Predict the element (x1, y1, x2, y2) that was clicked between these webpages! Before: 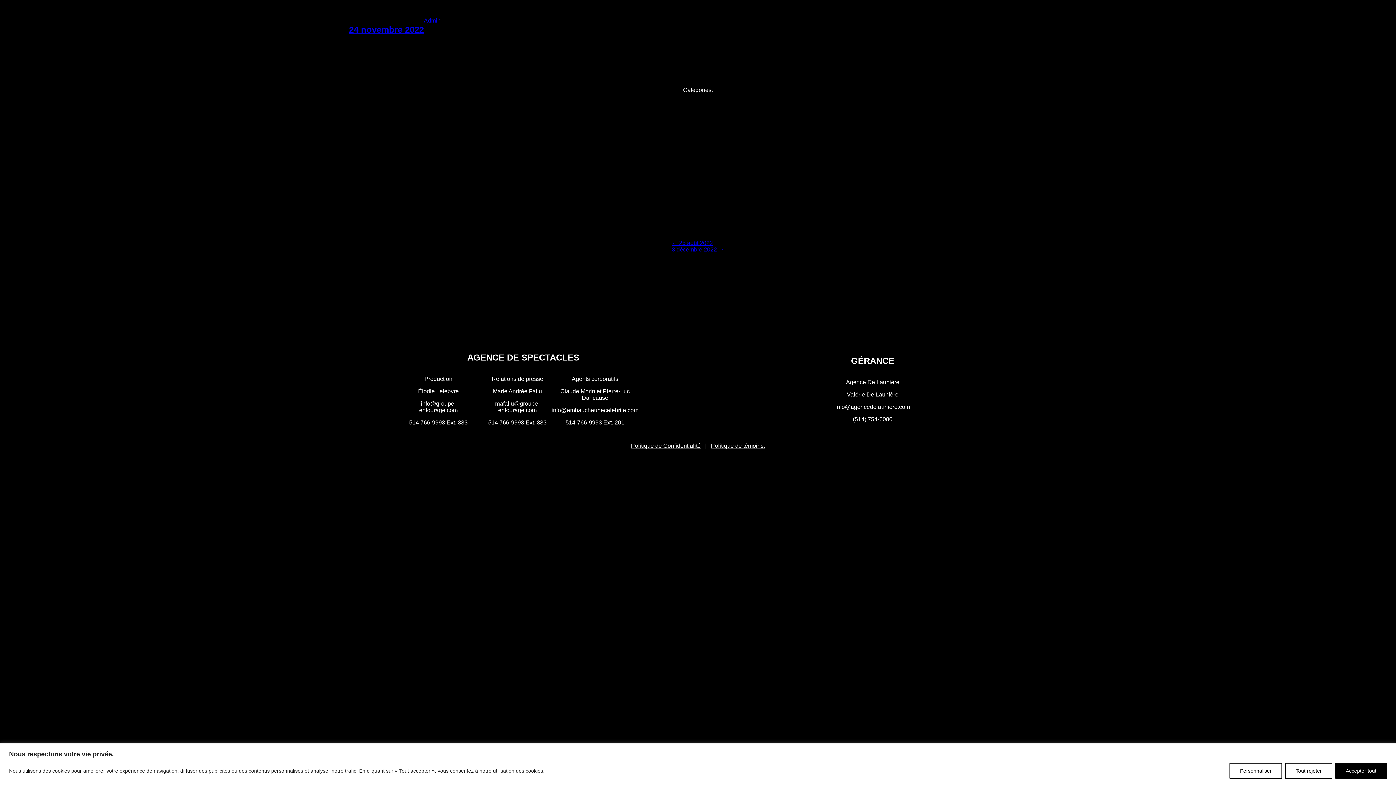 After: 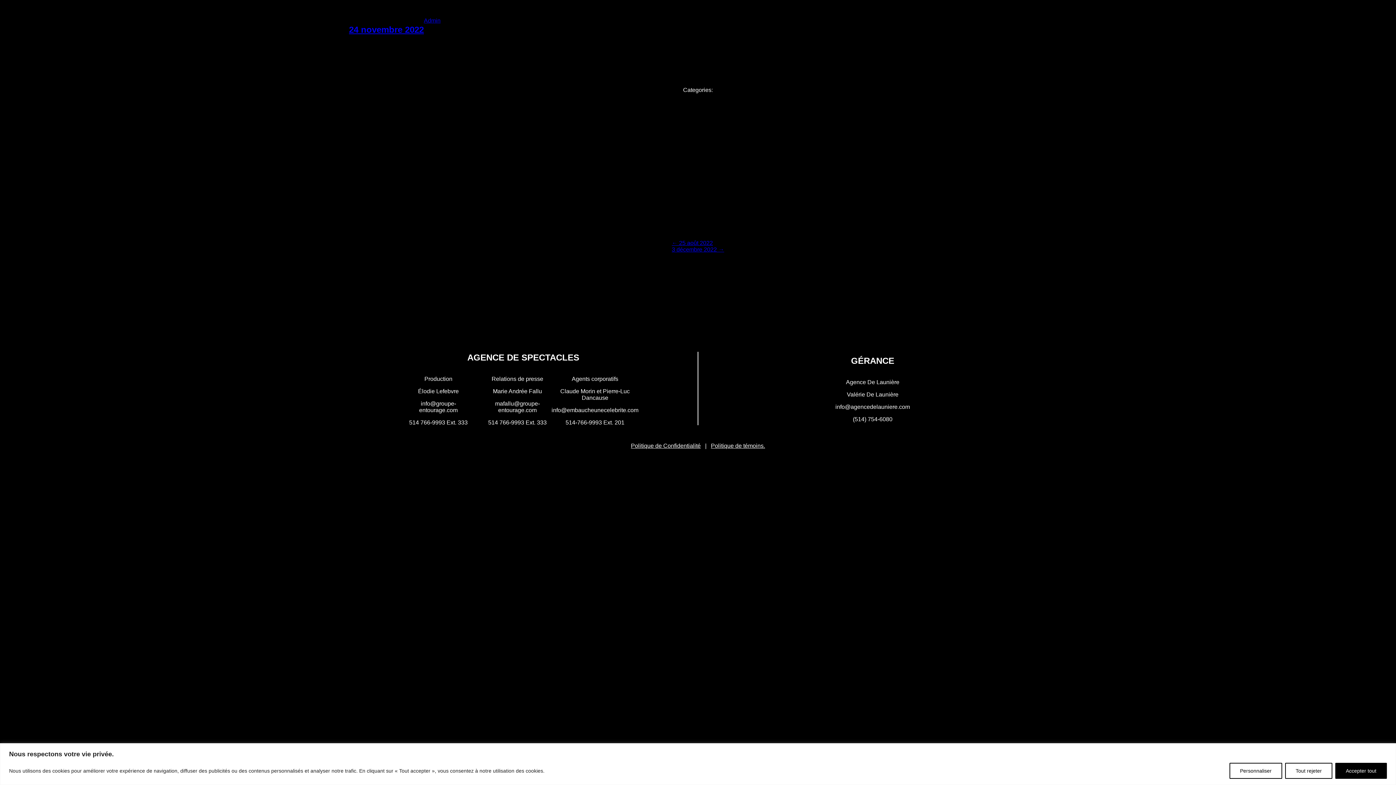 Action: bbox: (348, 606, 357, 619)